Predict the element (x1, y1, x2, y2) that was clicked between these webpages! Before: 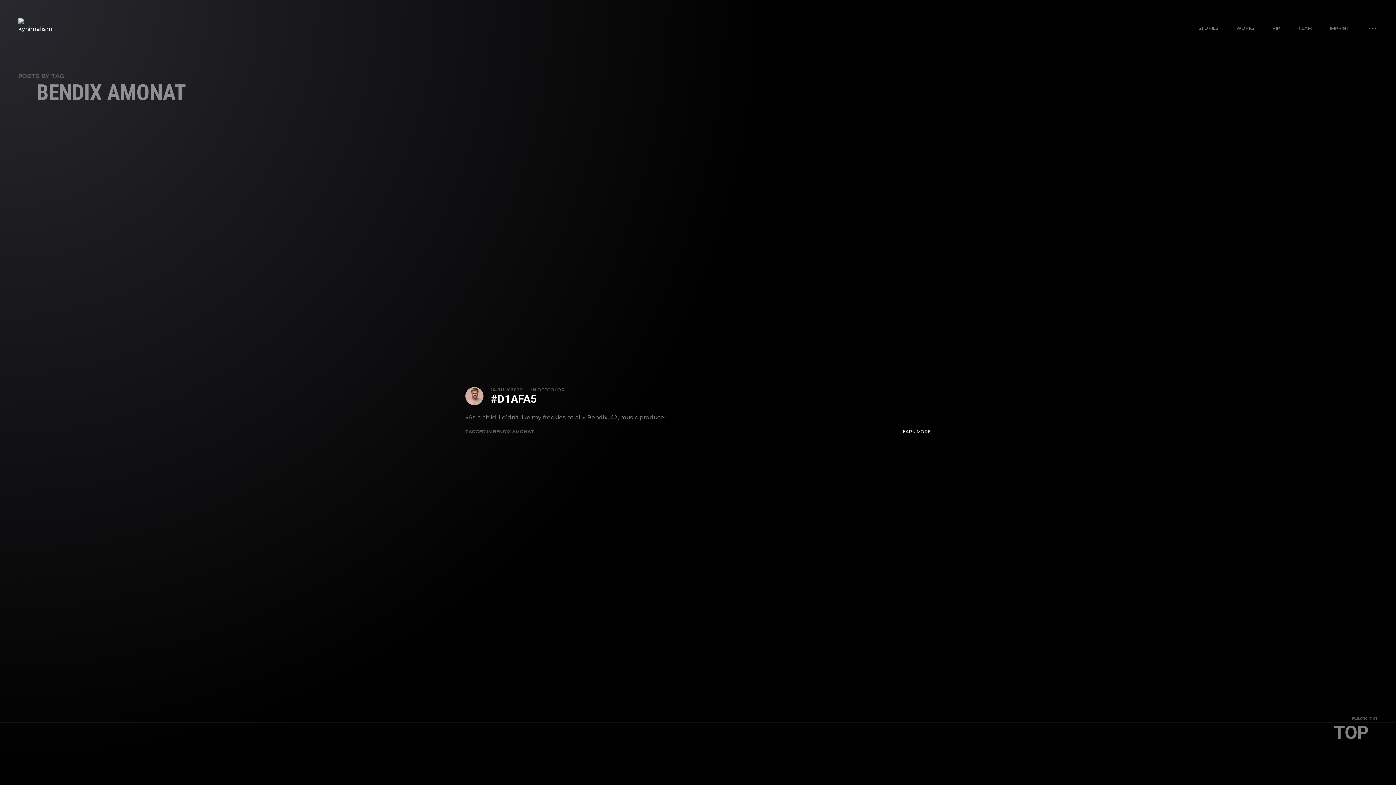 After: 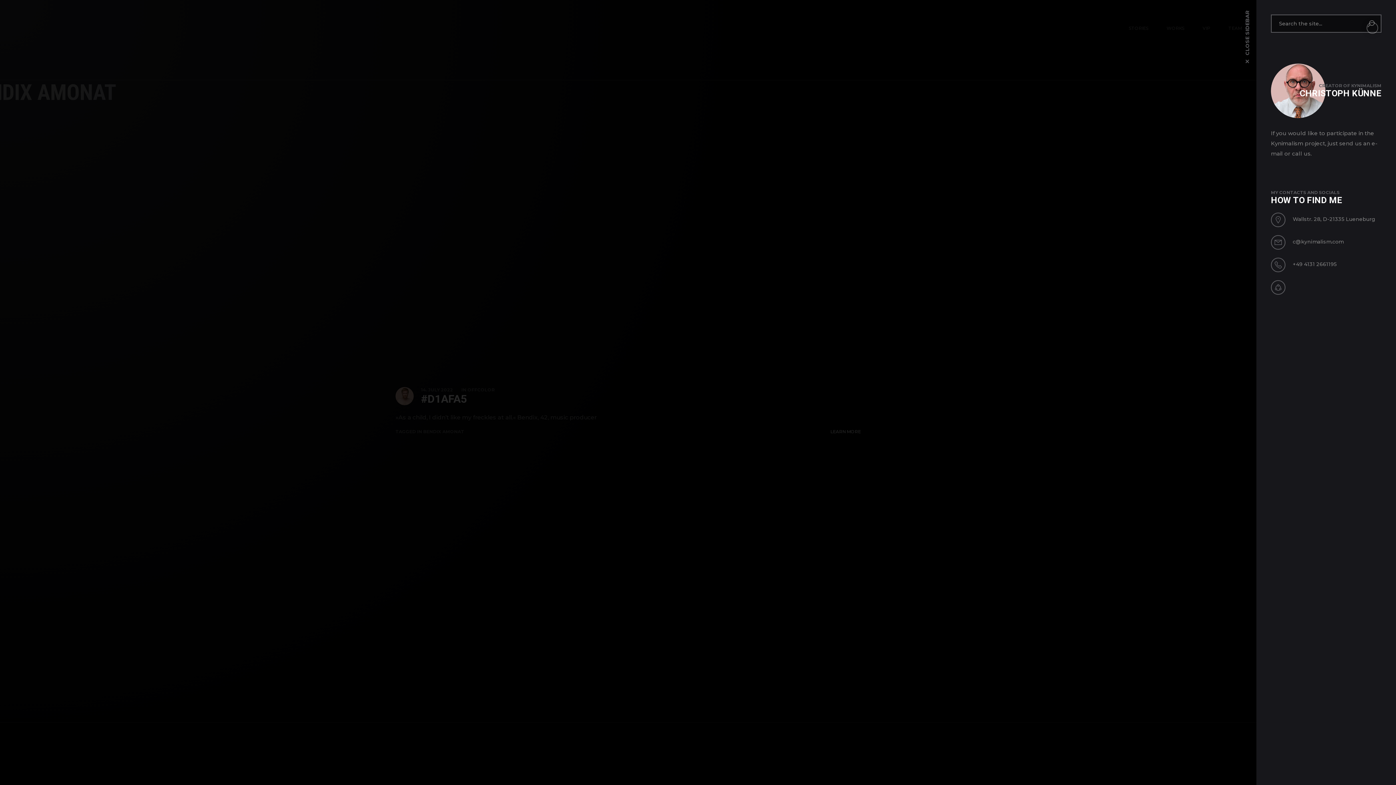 Action: bbox: (1367, 22, 1378, 33)